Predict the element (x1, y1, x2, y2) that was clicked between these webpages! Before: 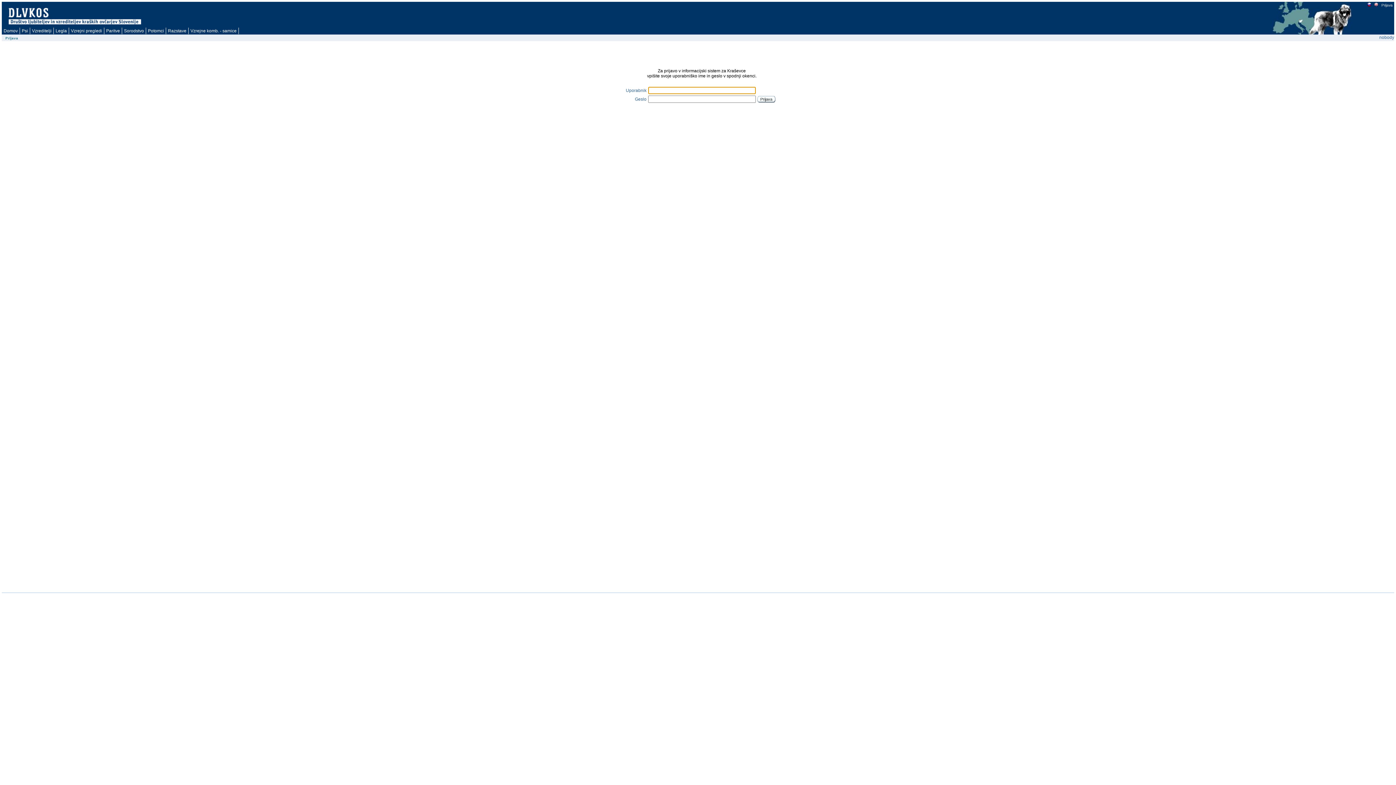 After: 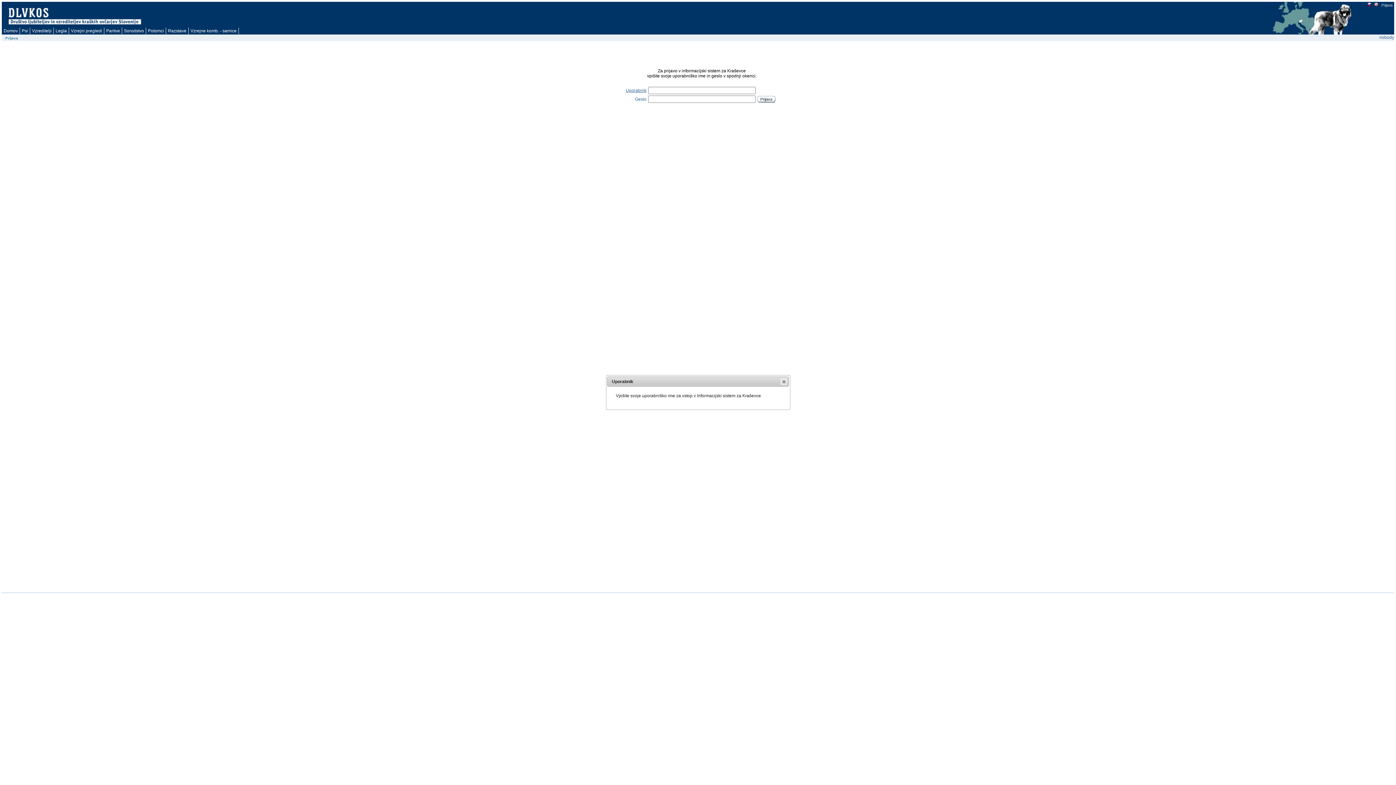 Action: label: Uporabnik bbox: (626, 88, 646, 93)